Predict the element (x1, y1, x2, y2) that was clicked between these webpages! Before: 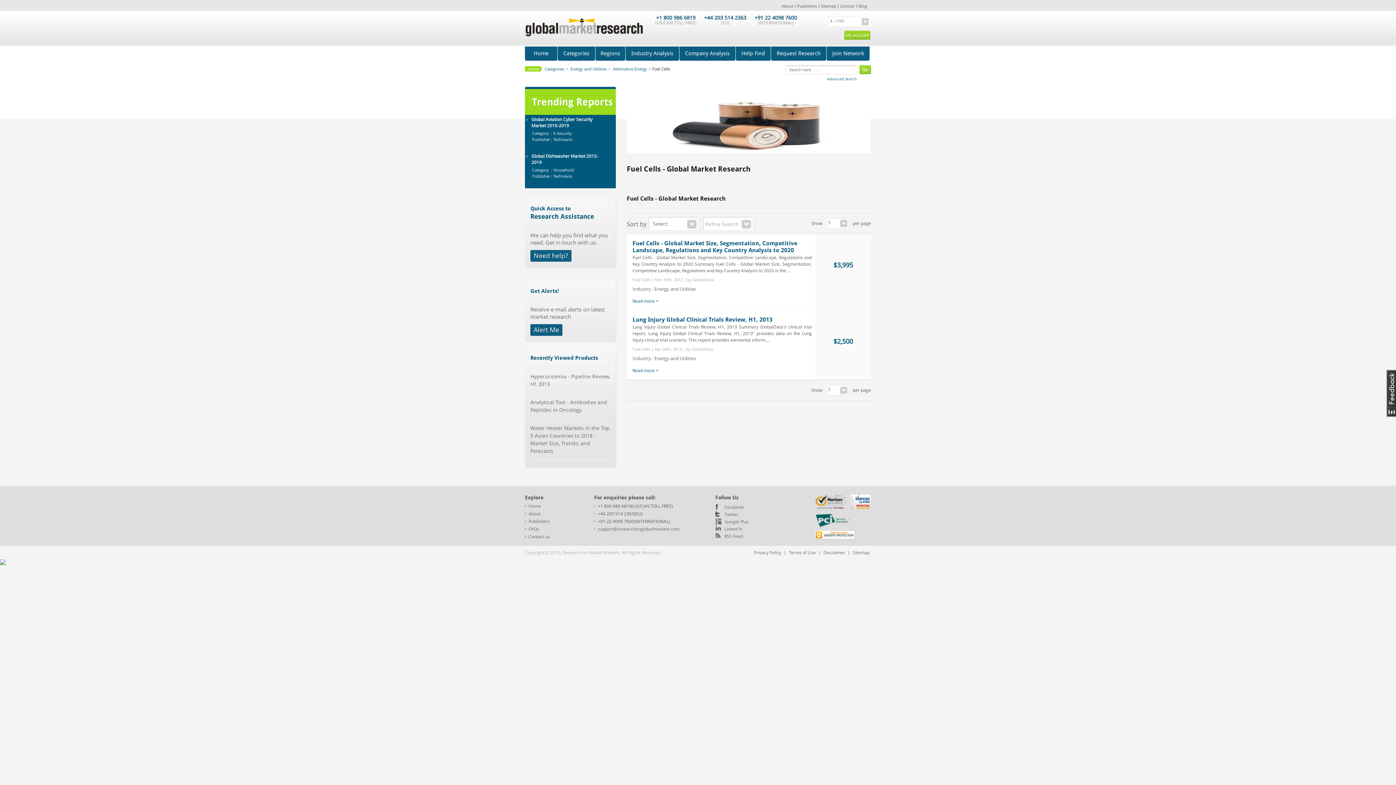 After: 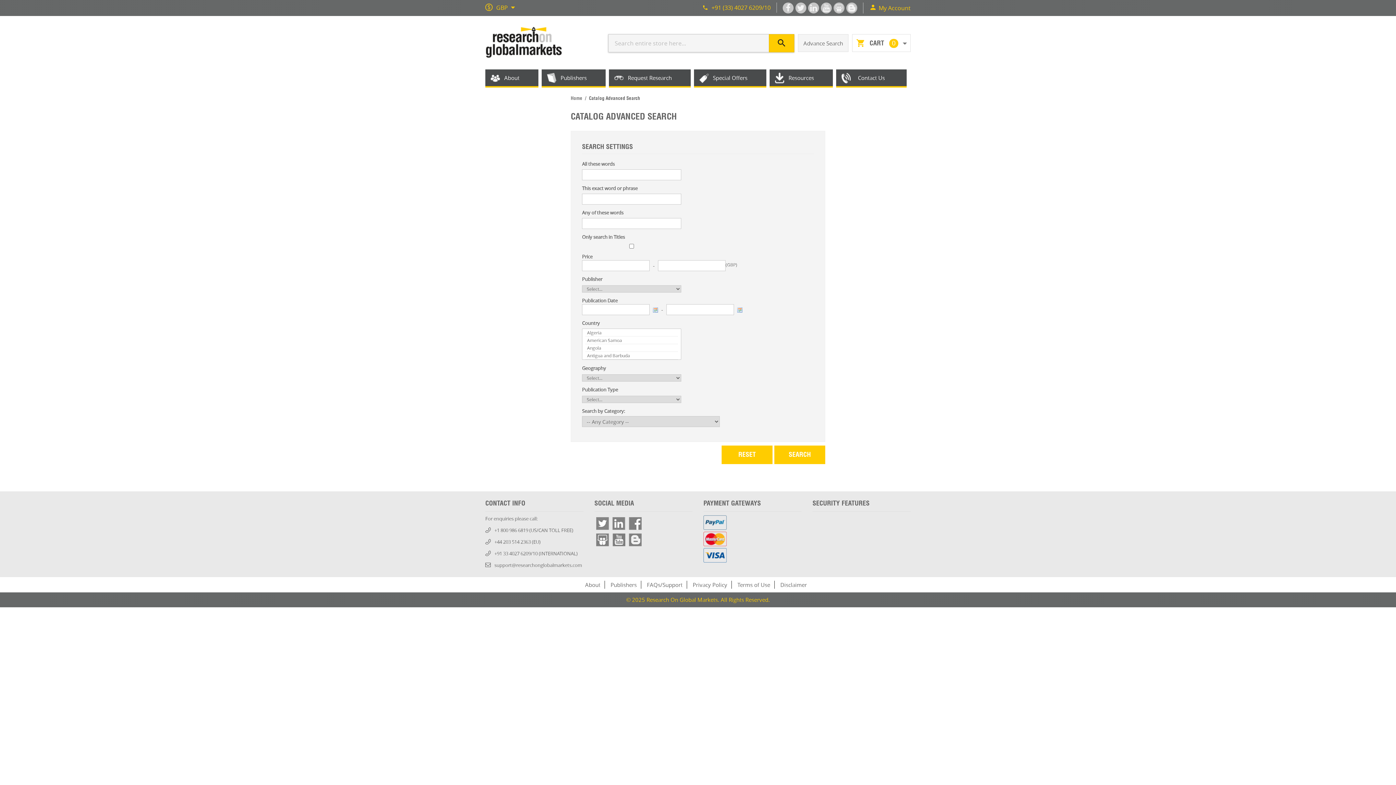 Action: bbox: (827, 76, 856, 81) label: Advanced Search